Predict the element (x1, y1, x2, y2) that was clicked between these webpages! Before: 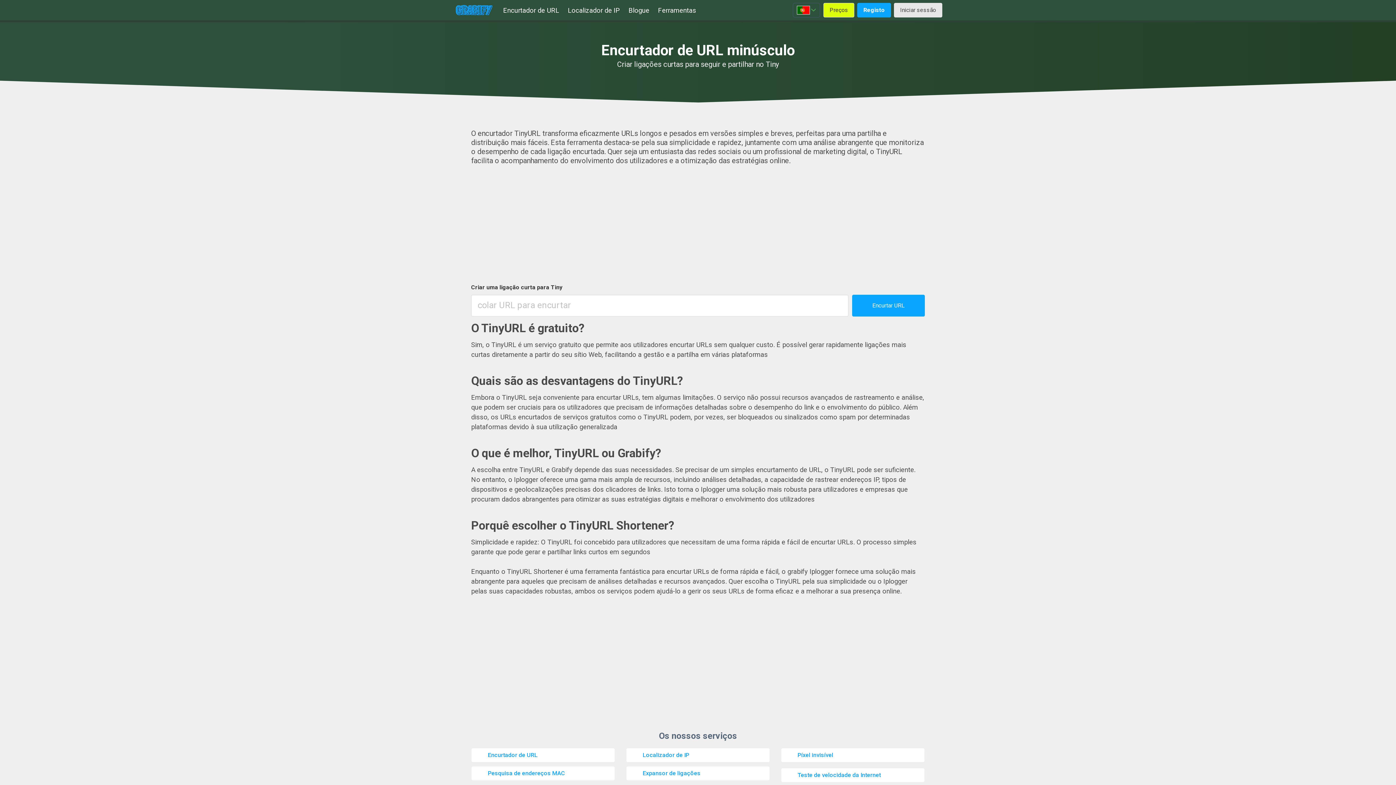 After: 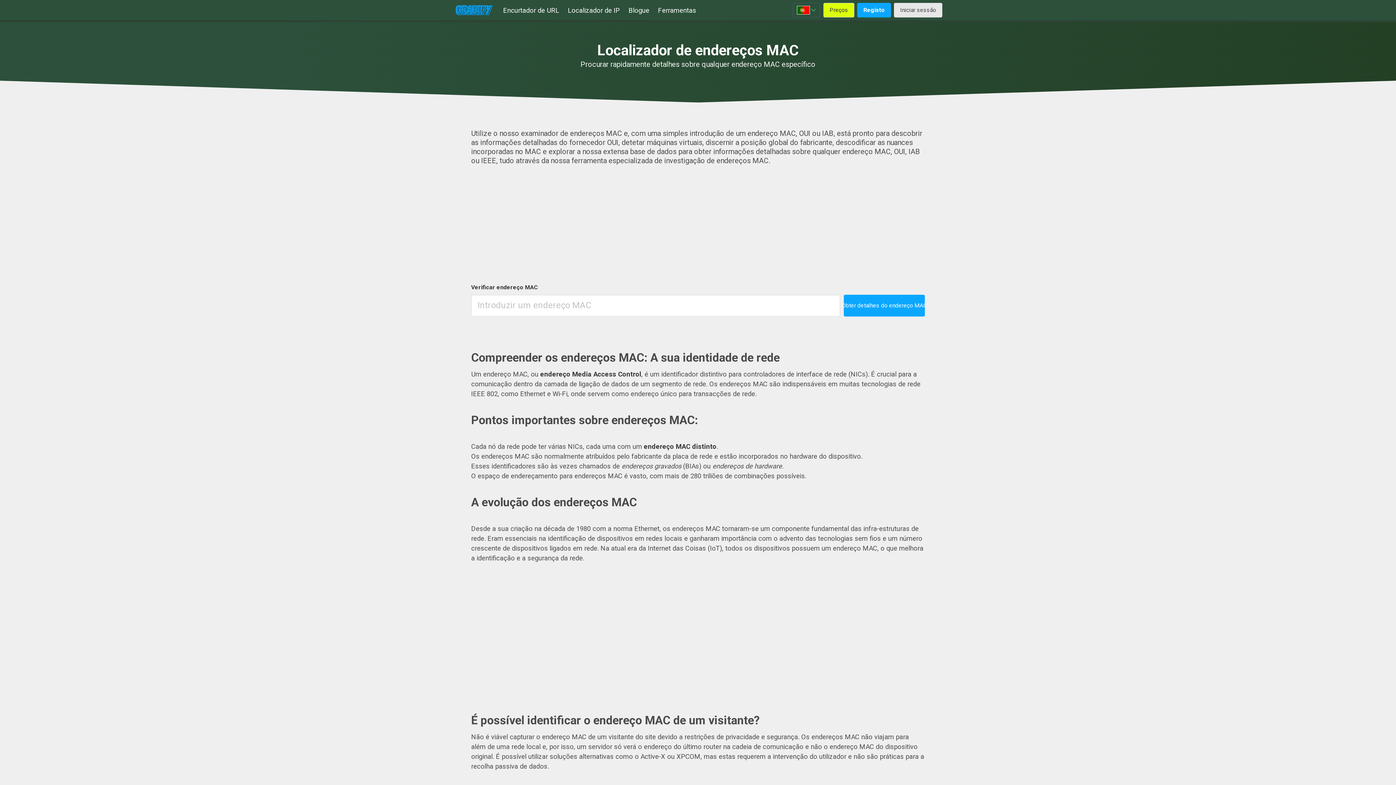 Action: label: Pesquisa de endereços MAC bbox: (471, 766, 614, 780)